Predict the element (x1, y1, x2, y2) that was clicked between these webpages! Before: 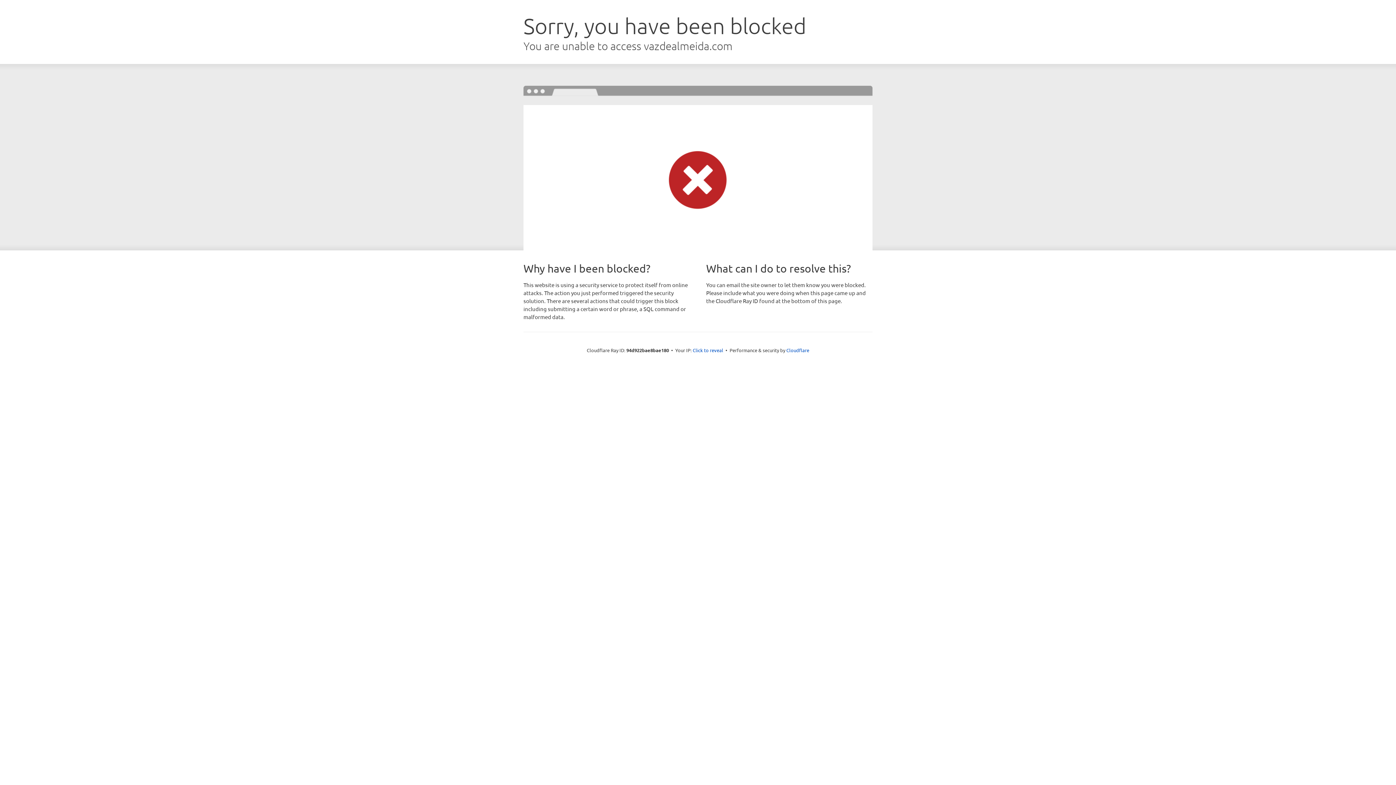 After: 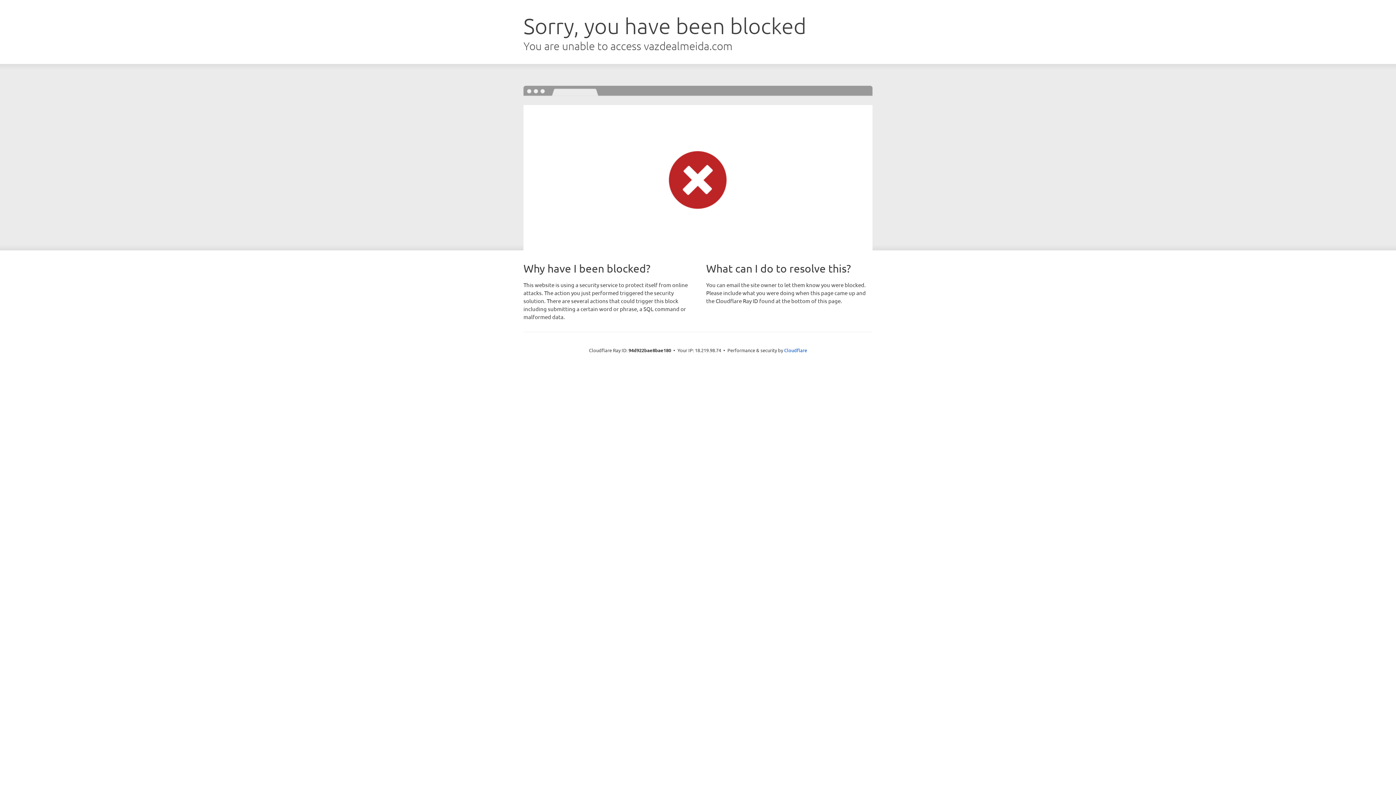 Action: bbox: (692, 346, 723, 353) label: Click to reveal